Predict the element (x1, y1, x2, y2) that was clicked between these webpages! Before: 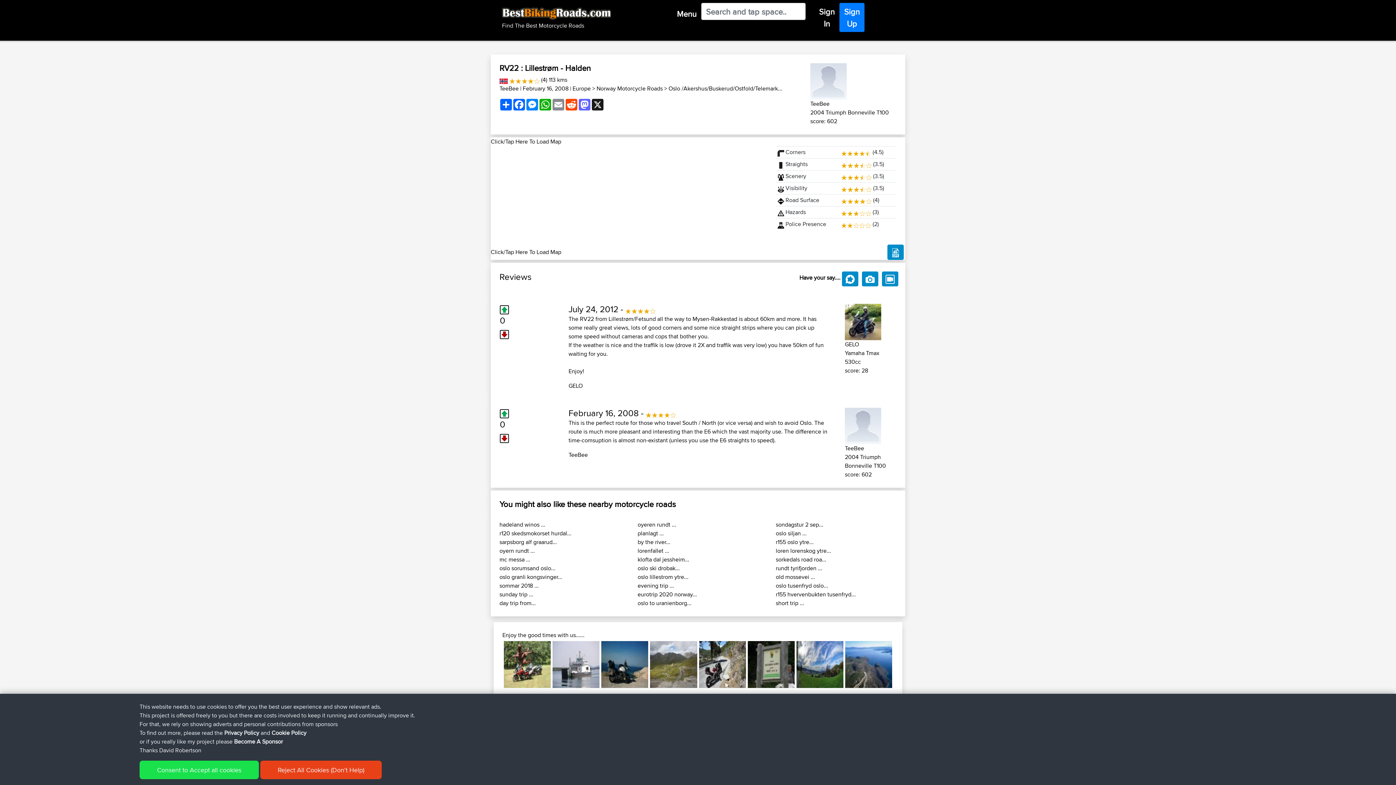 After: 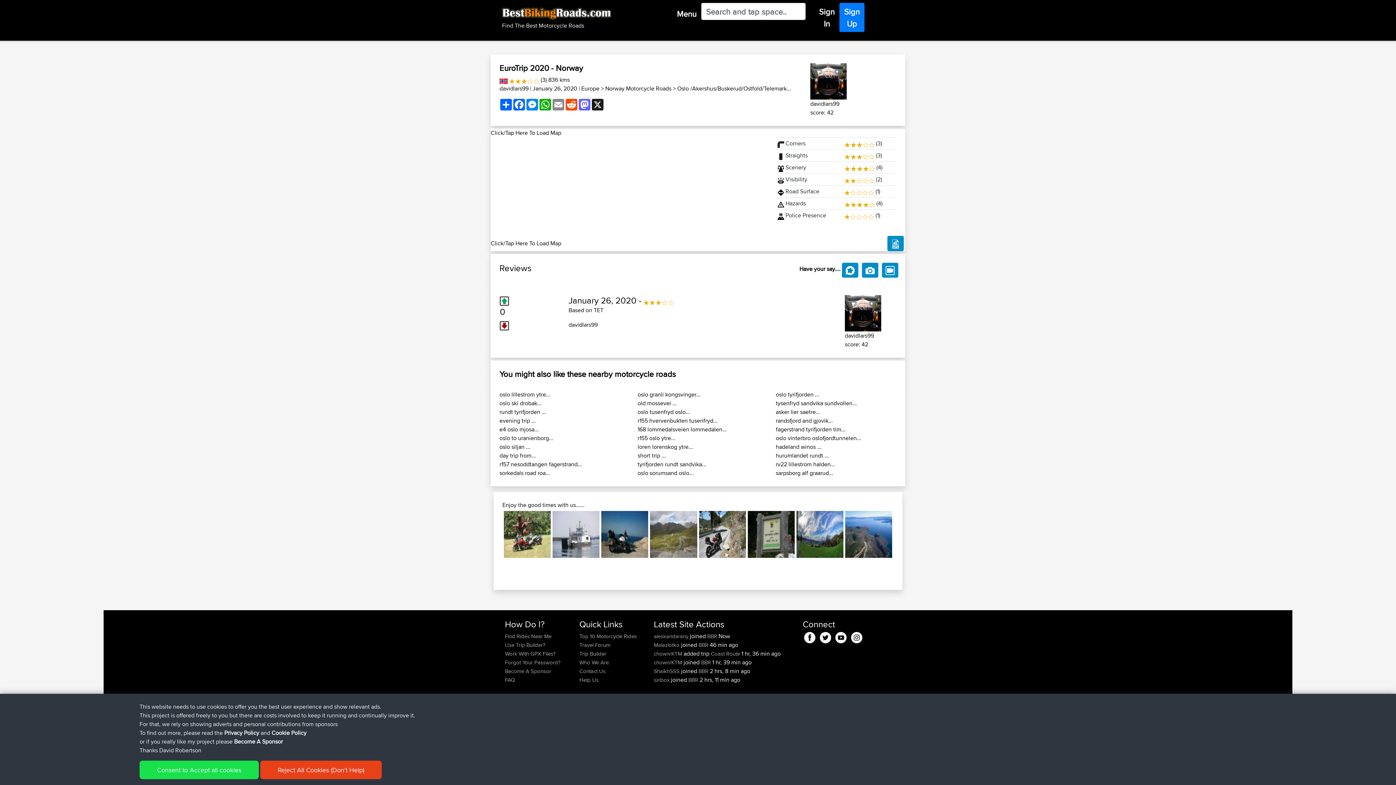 Action: label: eurotrip 2020 norway... bbox: (637, 590, 697, 598)